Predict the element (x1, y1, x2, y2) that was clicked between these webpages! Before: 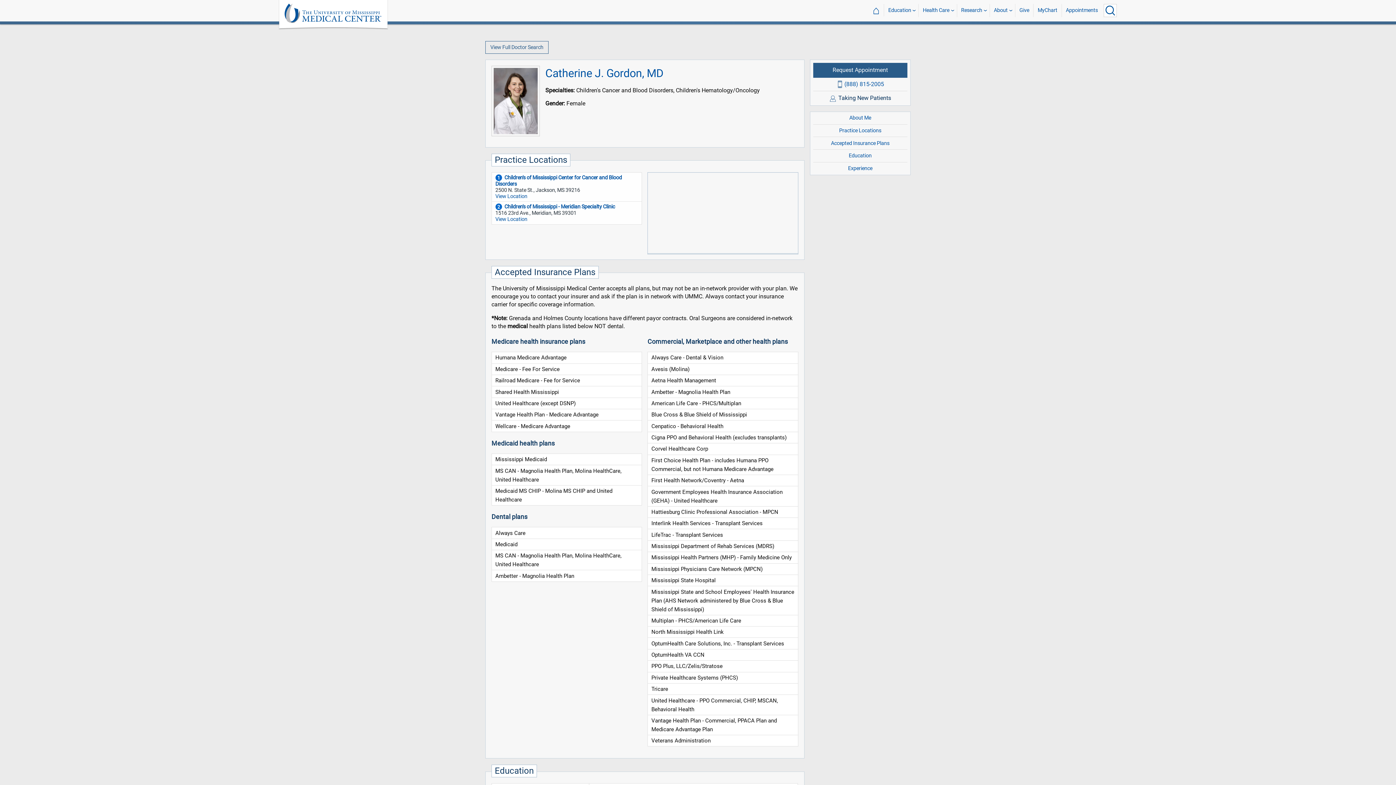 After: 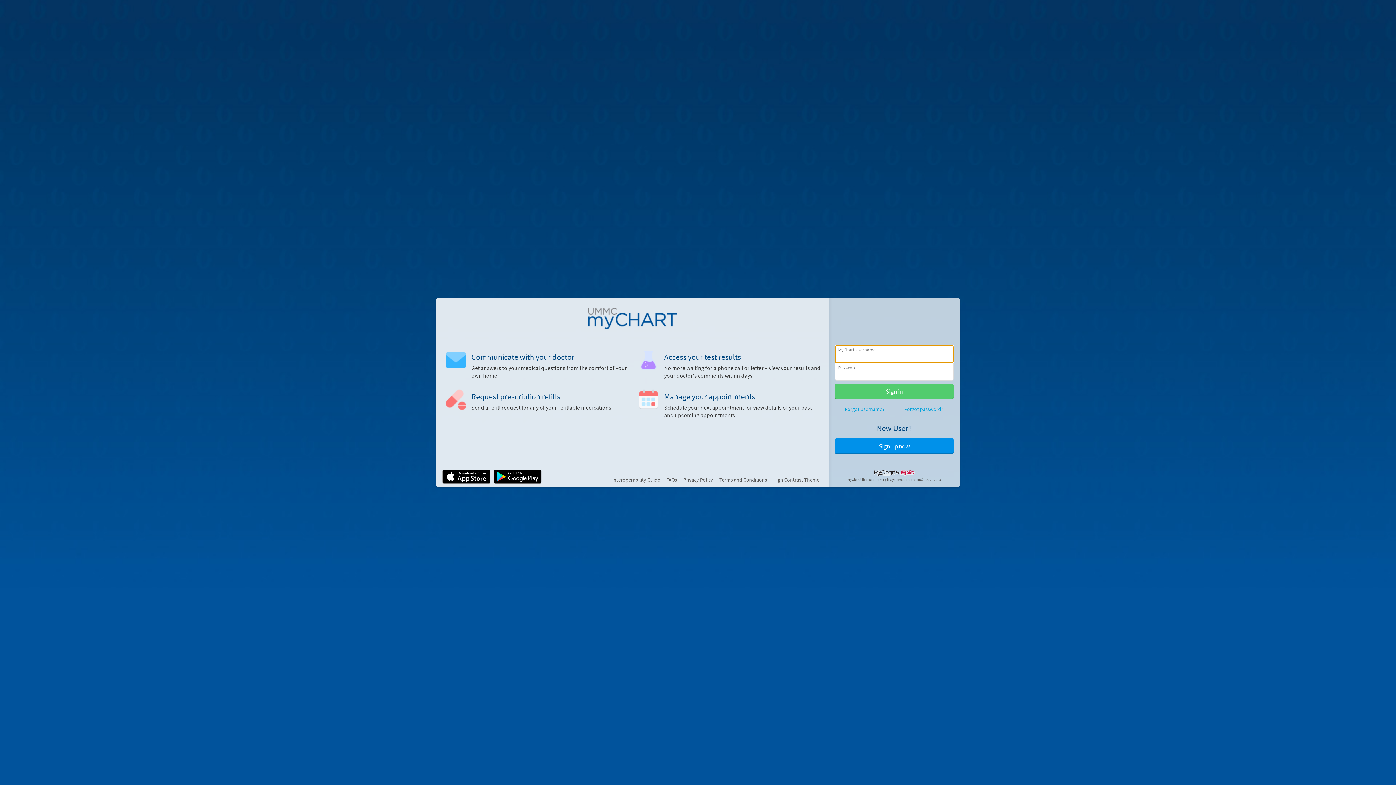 Action: label: MyChart bbox: (1033, 4, 1062, 17)